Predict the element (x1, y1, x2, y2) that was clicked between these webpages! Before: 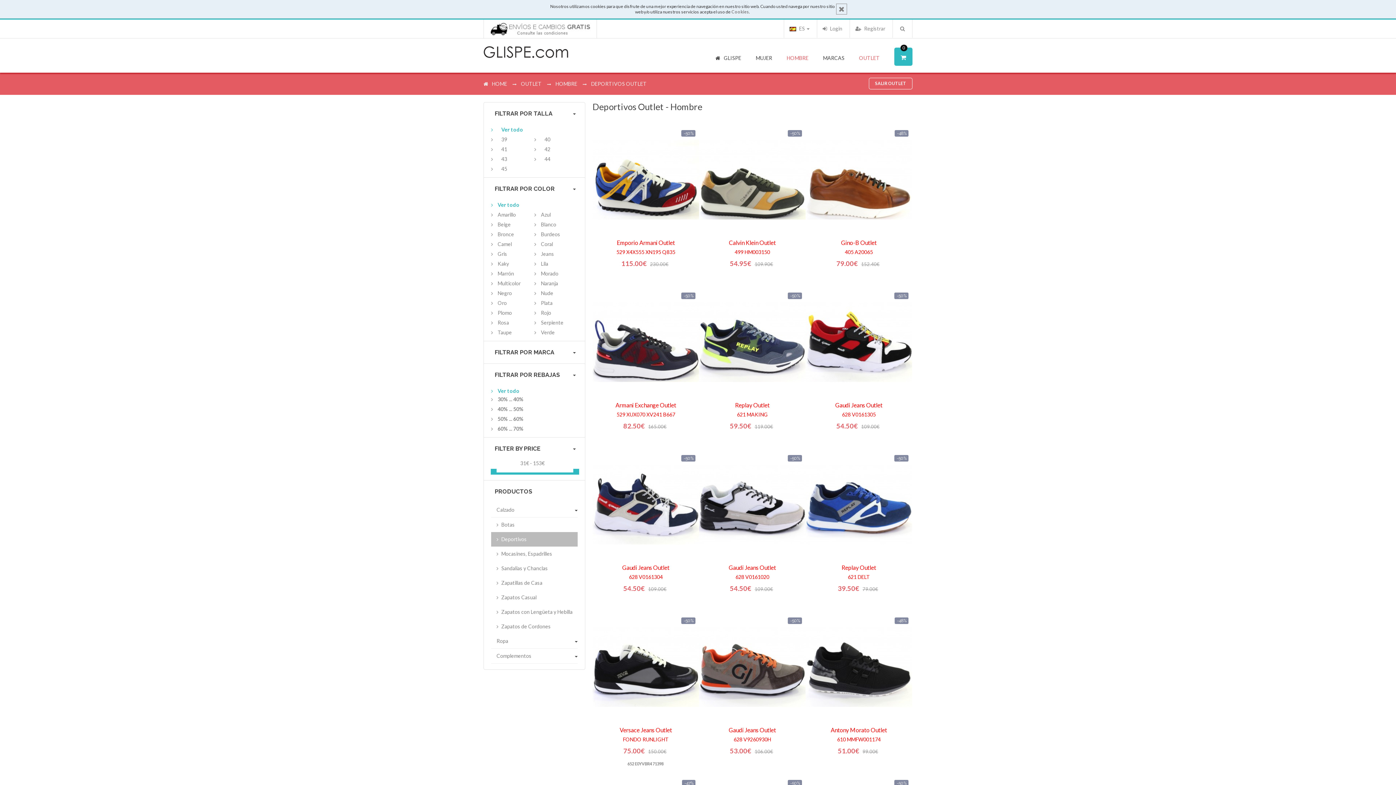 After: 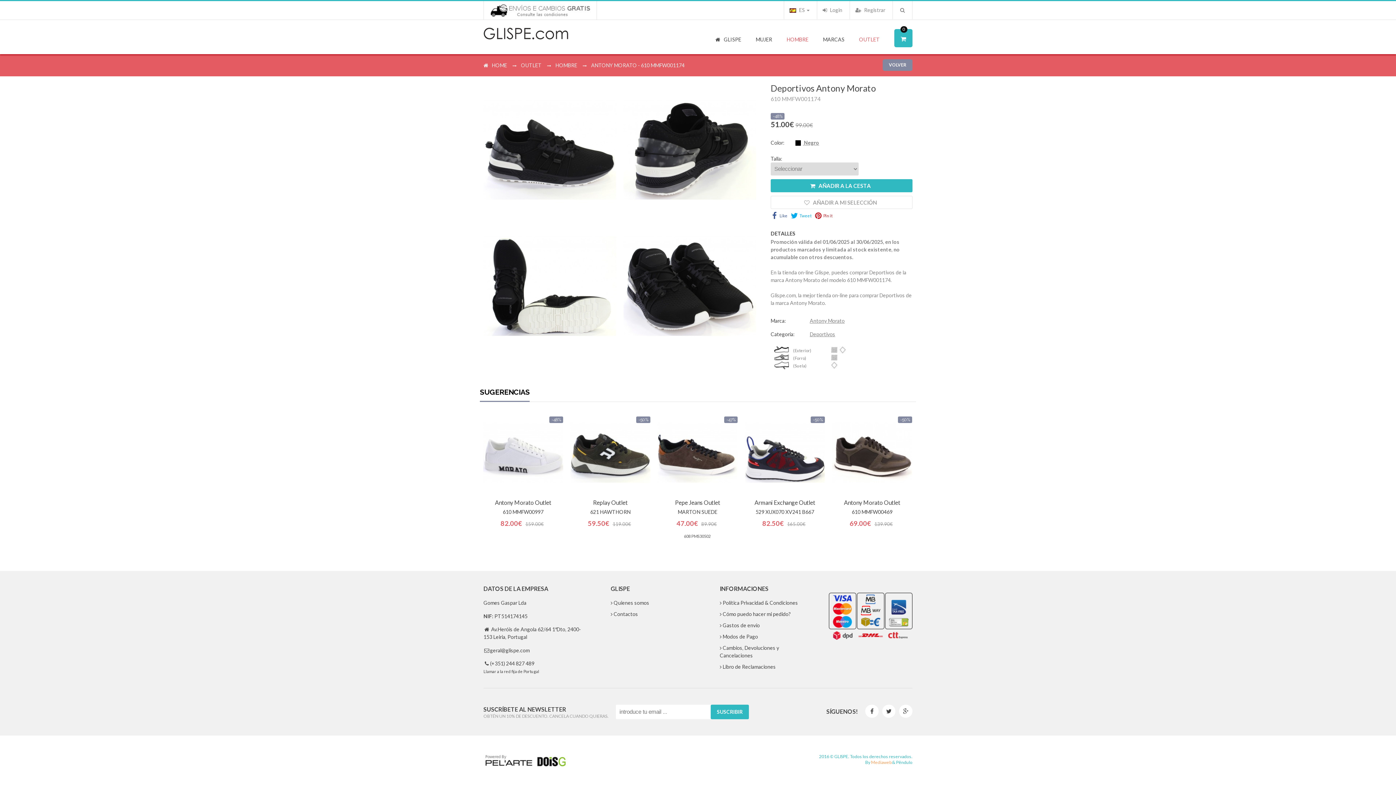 Action: label: Antony Morato Outlet bbox: (809, 727, 908, 737)